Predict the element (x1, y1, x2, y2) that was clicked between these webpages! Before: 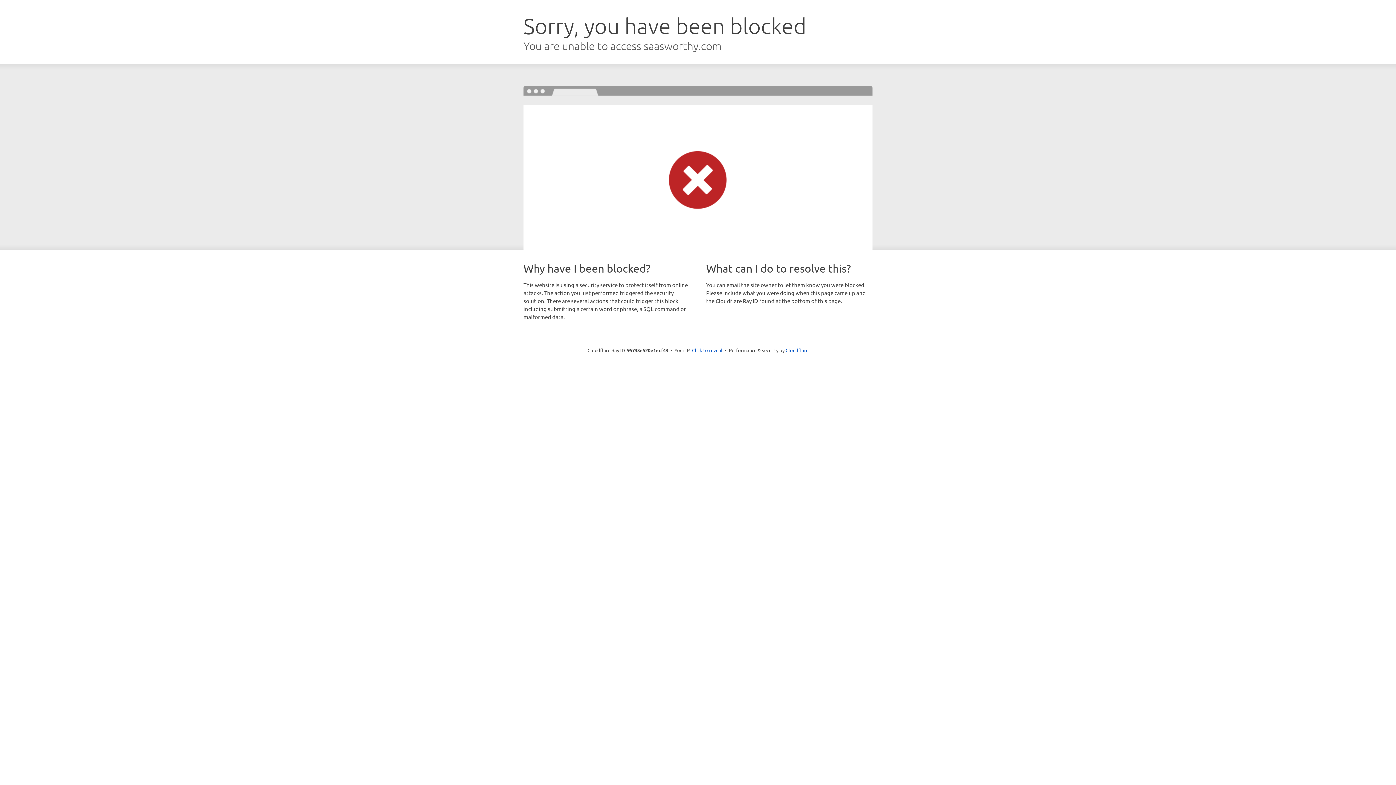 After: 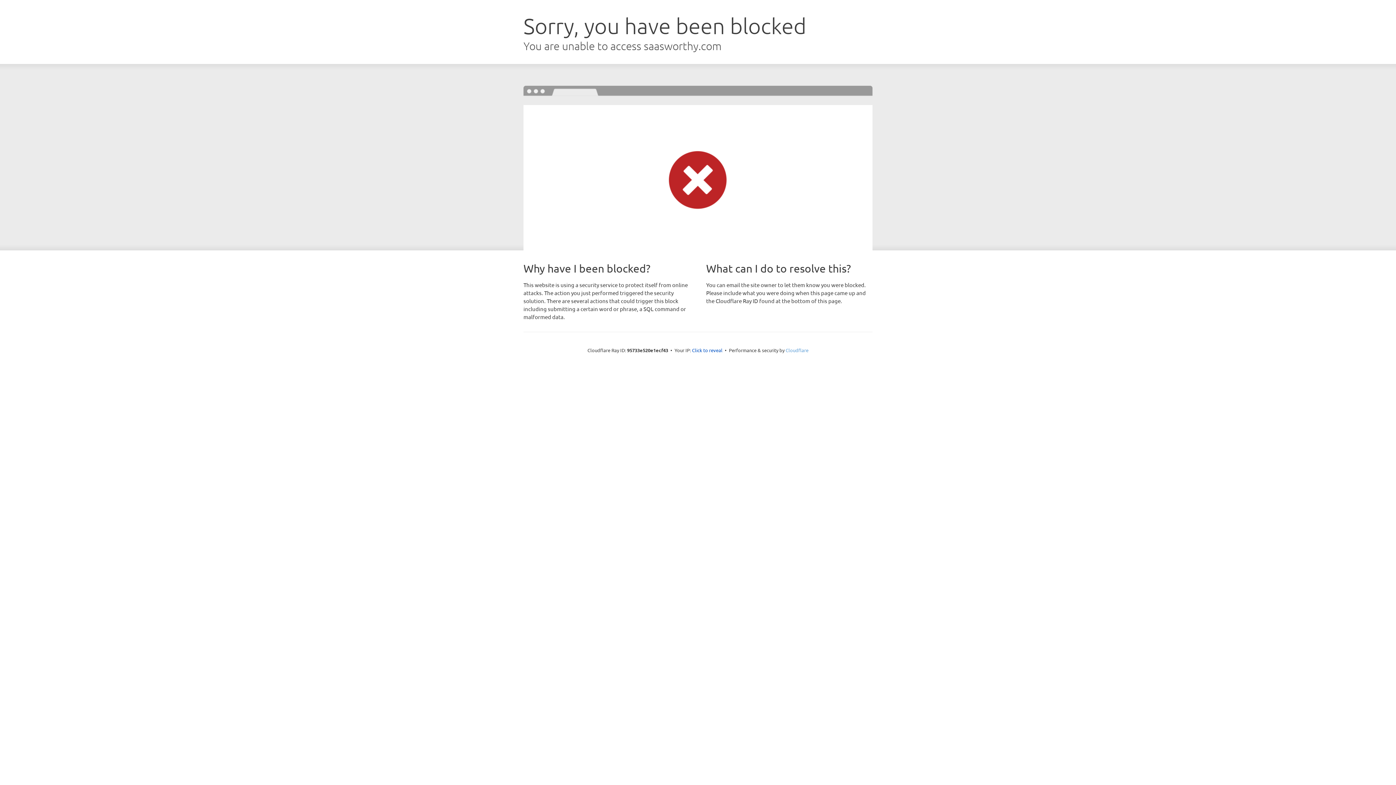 Action: label: Cloudflare bbox: (785, 347, 808, 353)